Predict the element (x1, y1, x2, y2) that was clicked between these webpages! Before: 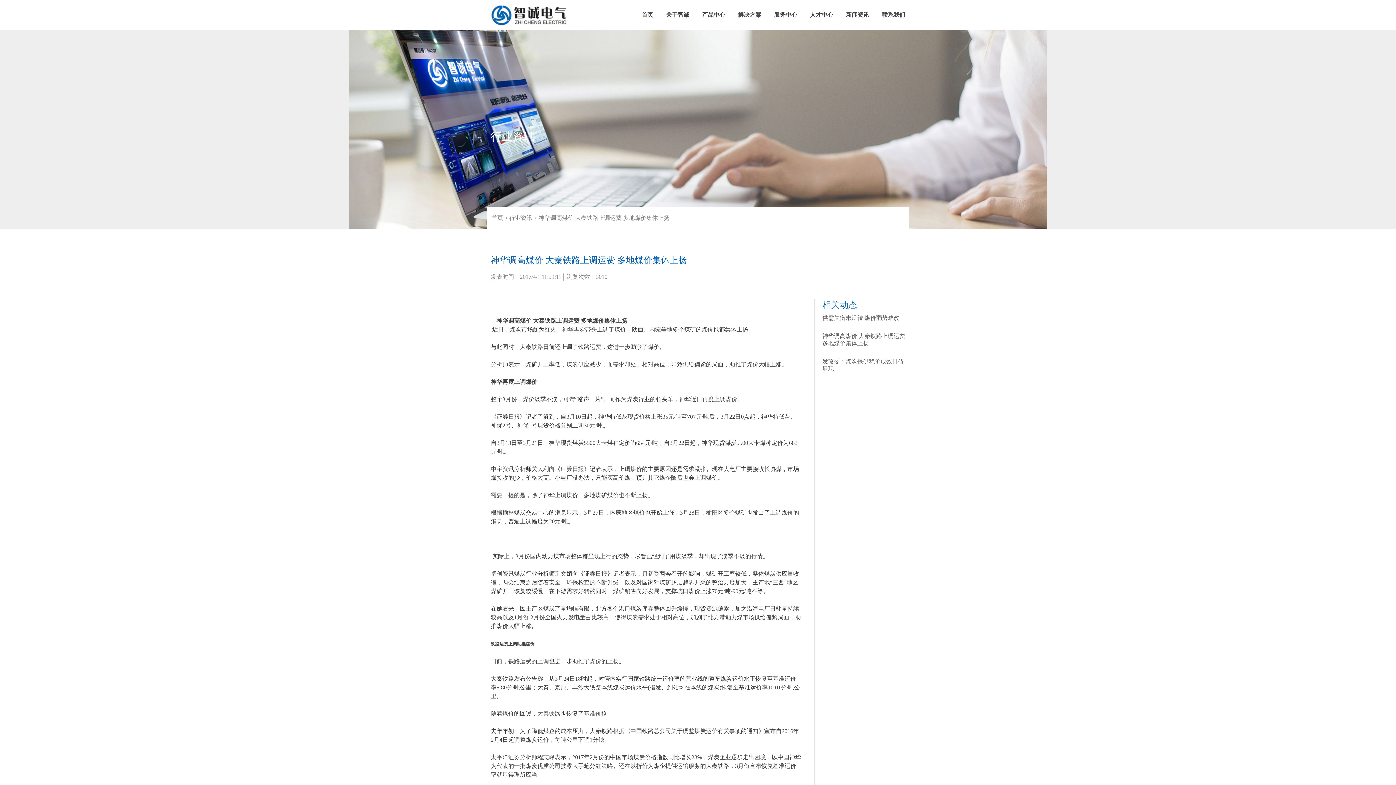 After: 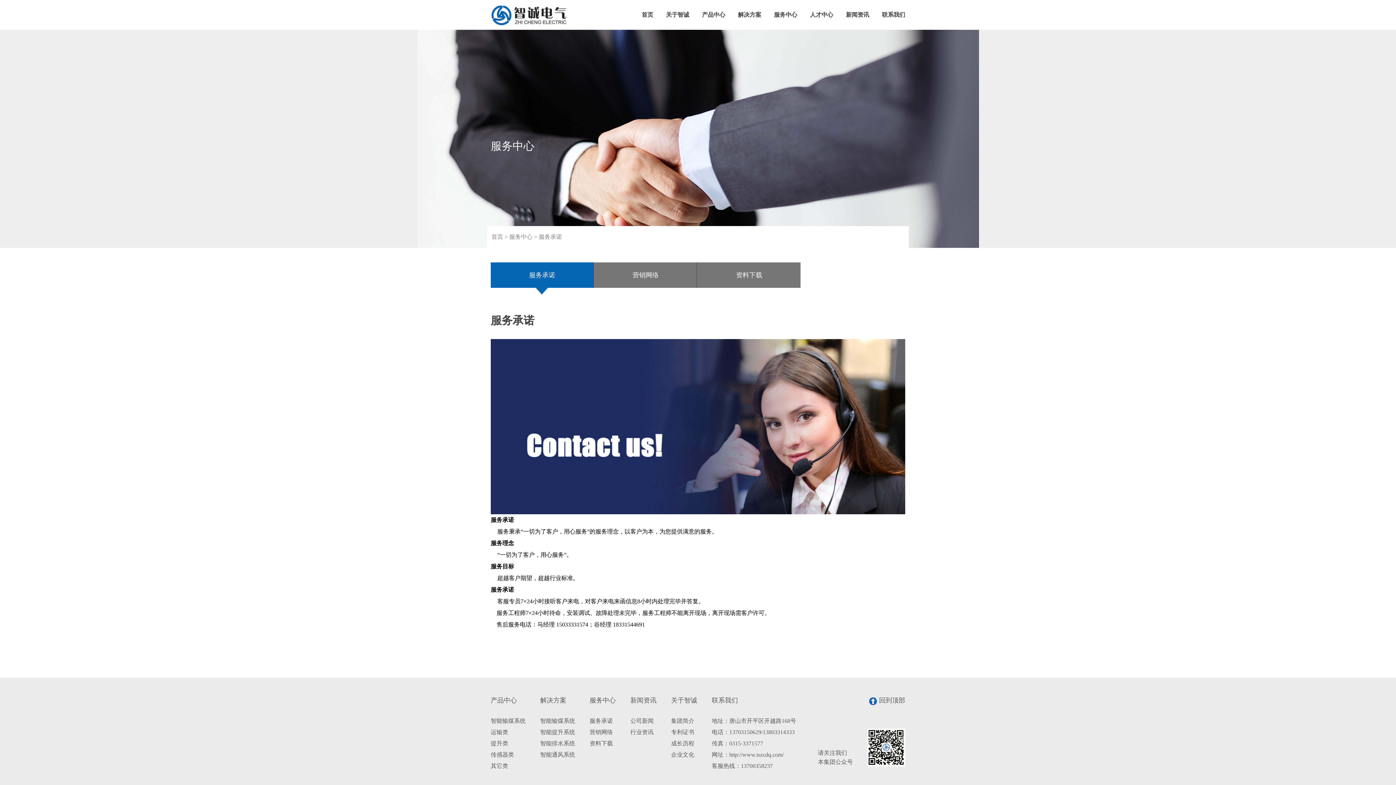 Action: label: 服务中心 bbox: (768, 0, 803, 29)